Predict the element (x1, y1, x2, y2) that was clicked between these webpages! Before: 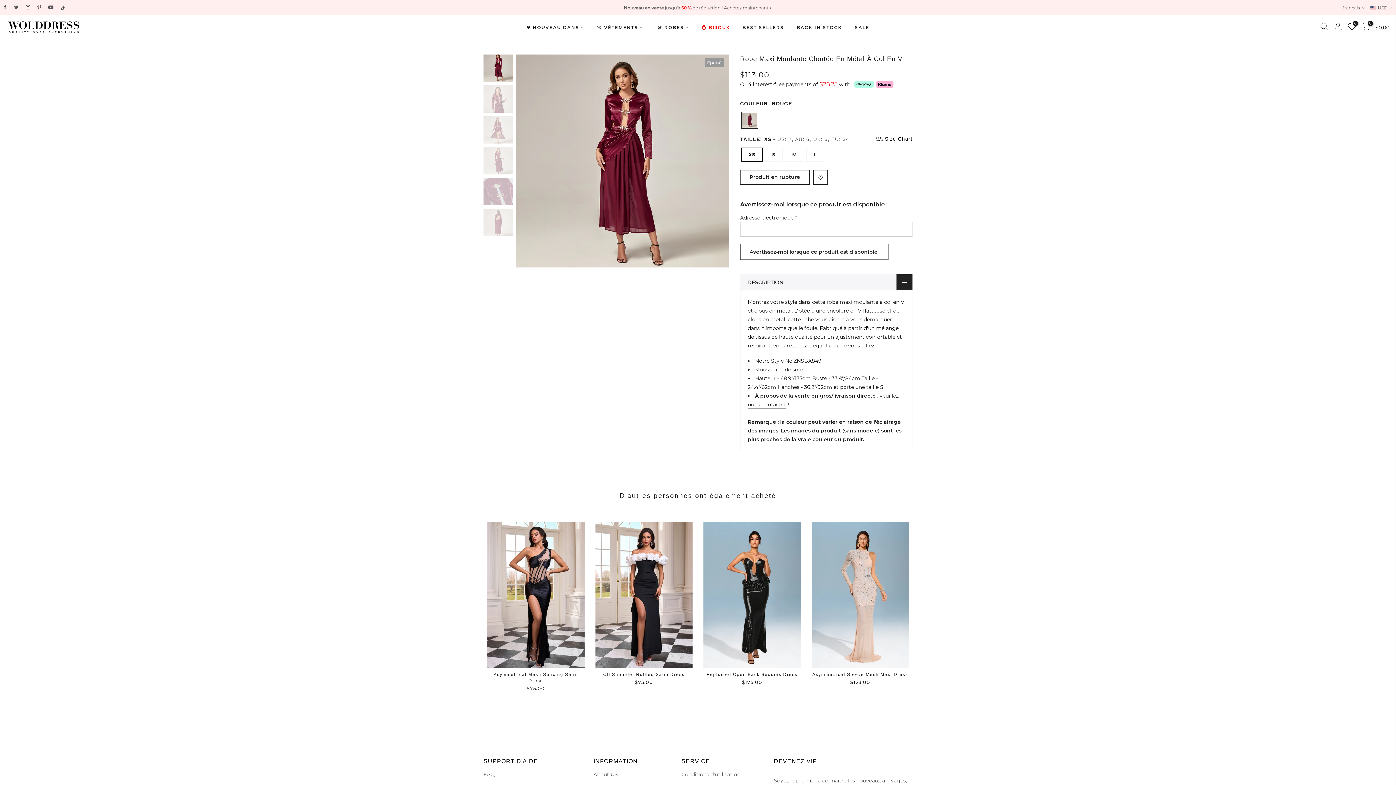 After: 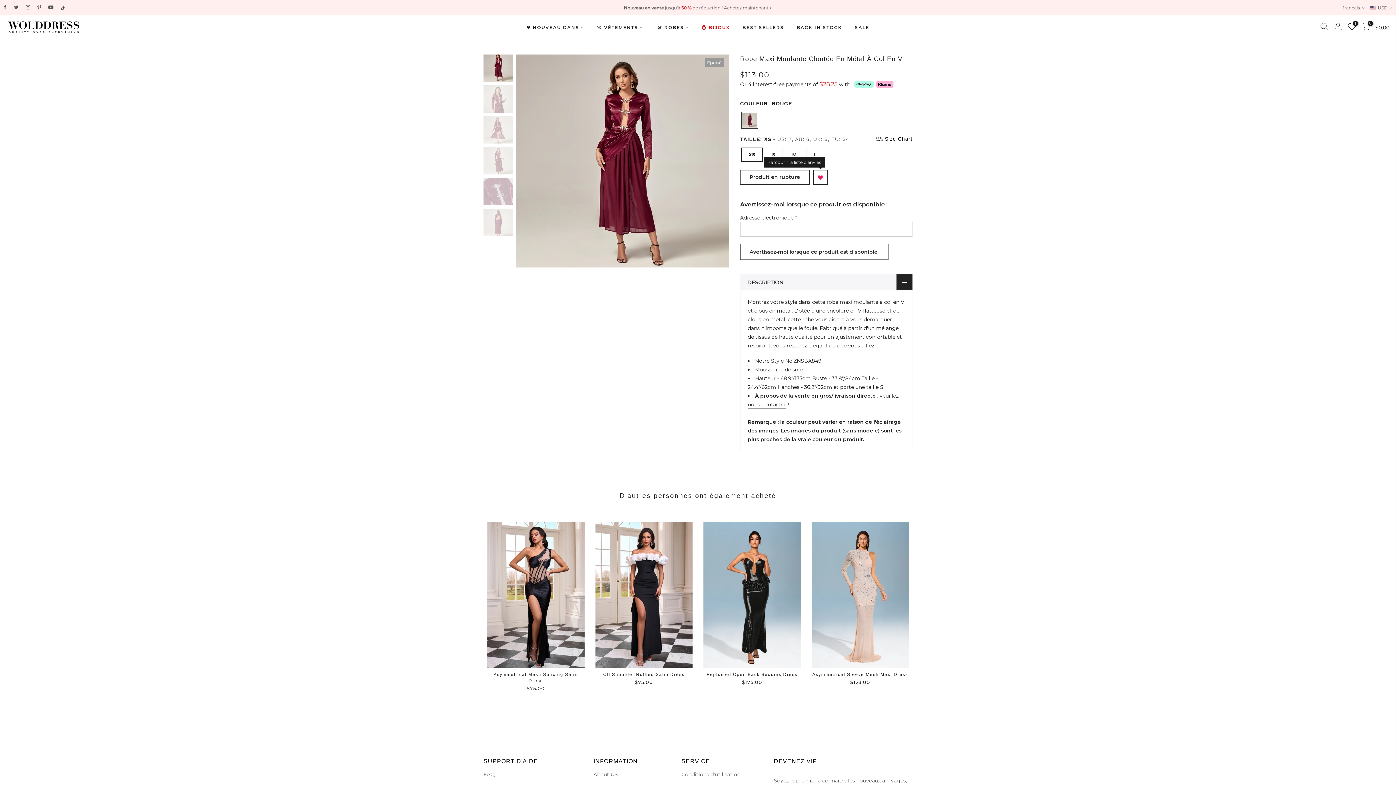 Action: bbox: (813, 170, 827, 185)